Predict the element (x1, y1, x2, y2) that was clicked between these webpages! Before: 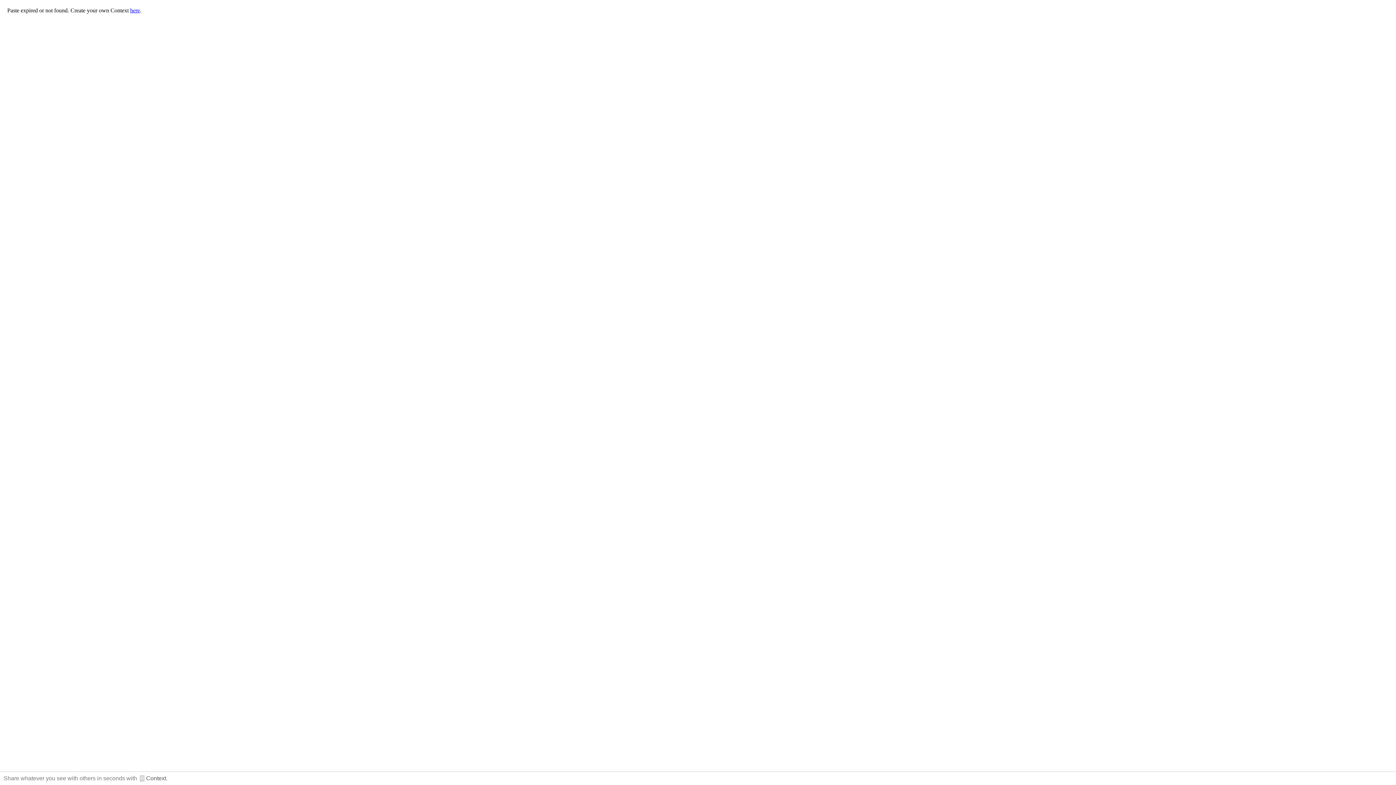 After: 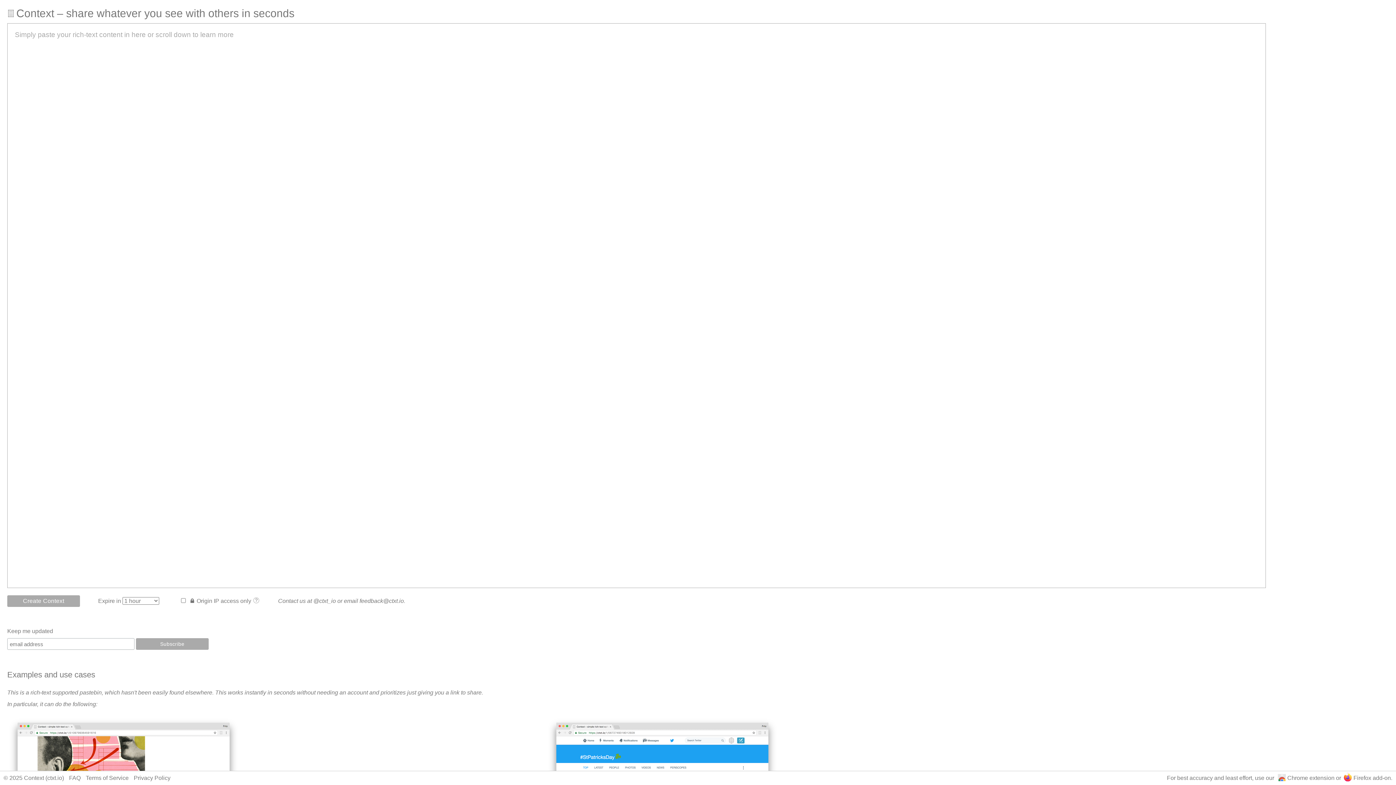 Action: bbox: (138, 775, 166, 781) label: Context